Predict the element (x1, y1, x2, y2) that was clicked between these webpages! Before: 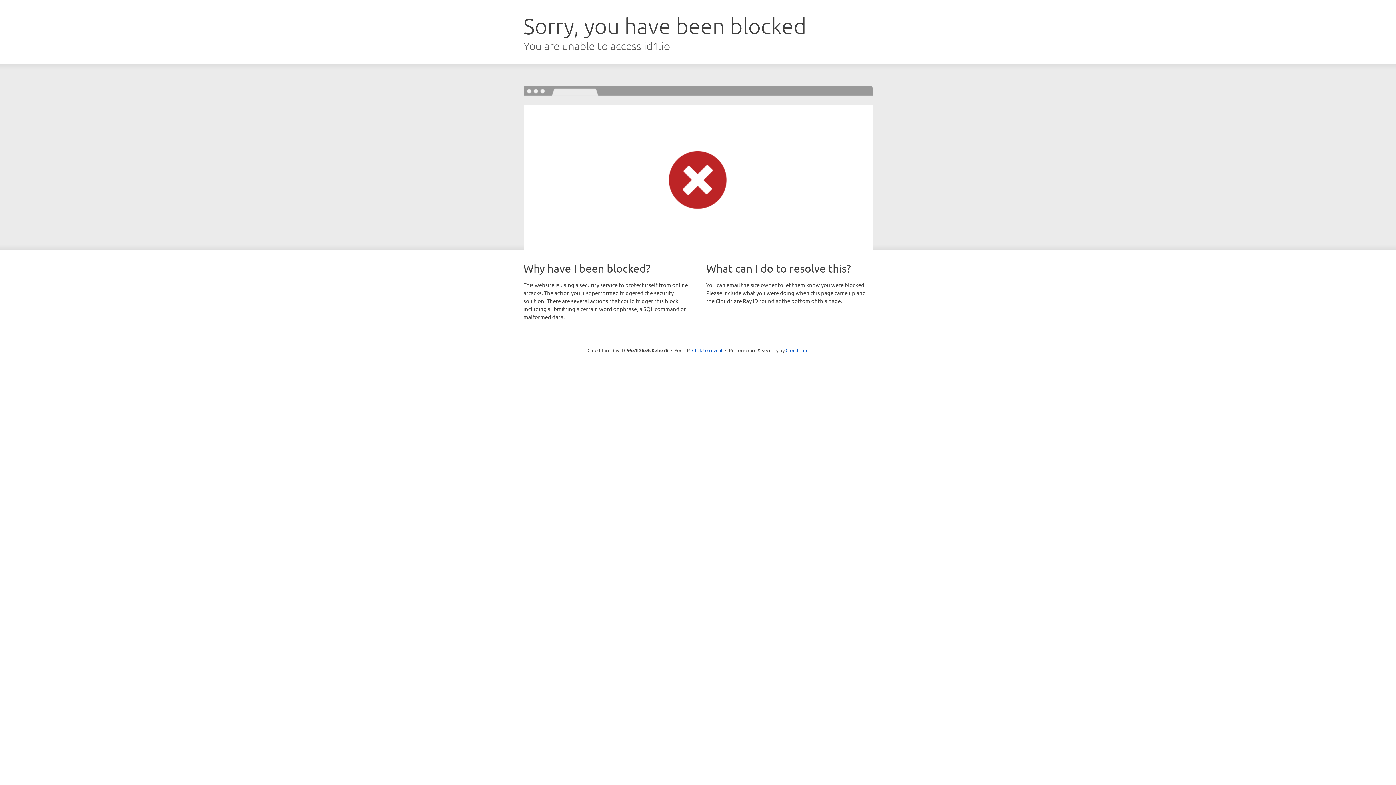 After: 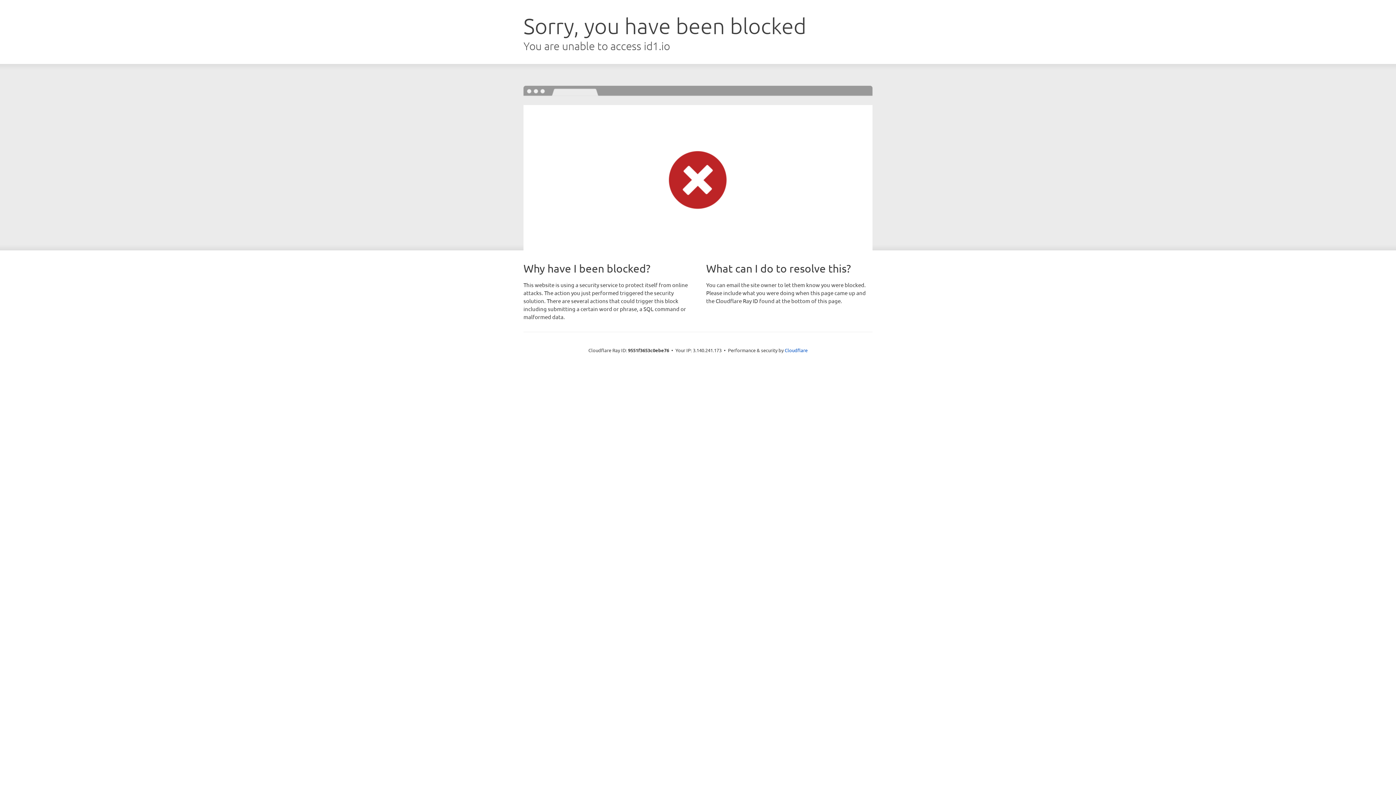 Action: bbox: (692, 346, 722, 353) label: Click to reveal